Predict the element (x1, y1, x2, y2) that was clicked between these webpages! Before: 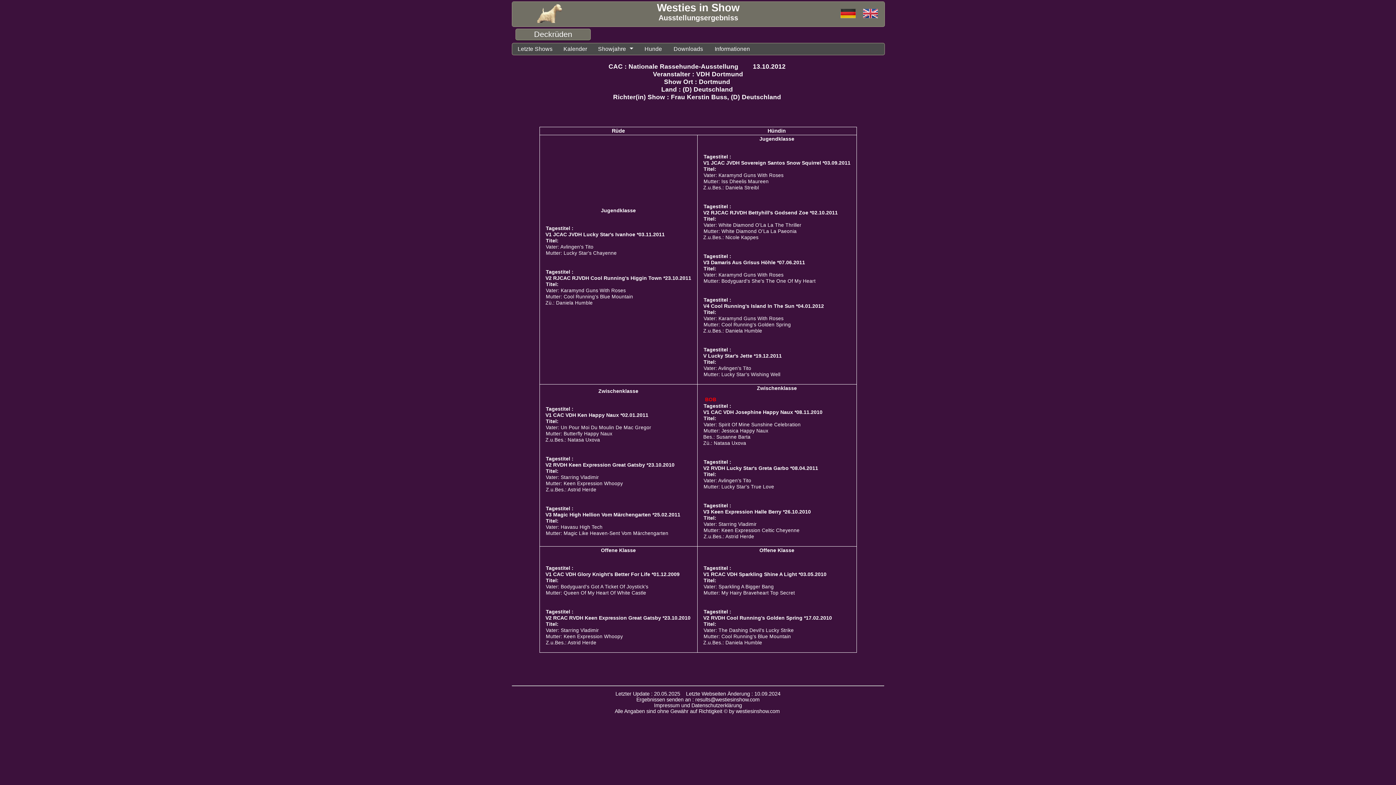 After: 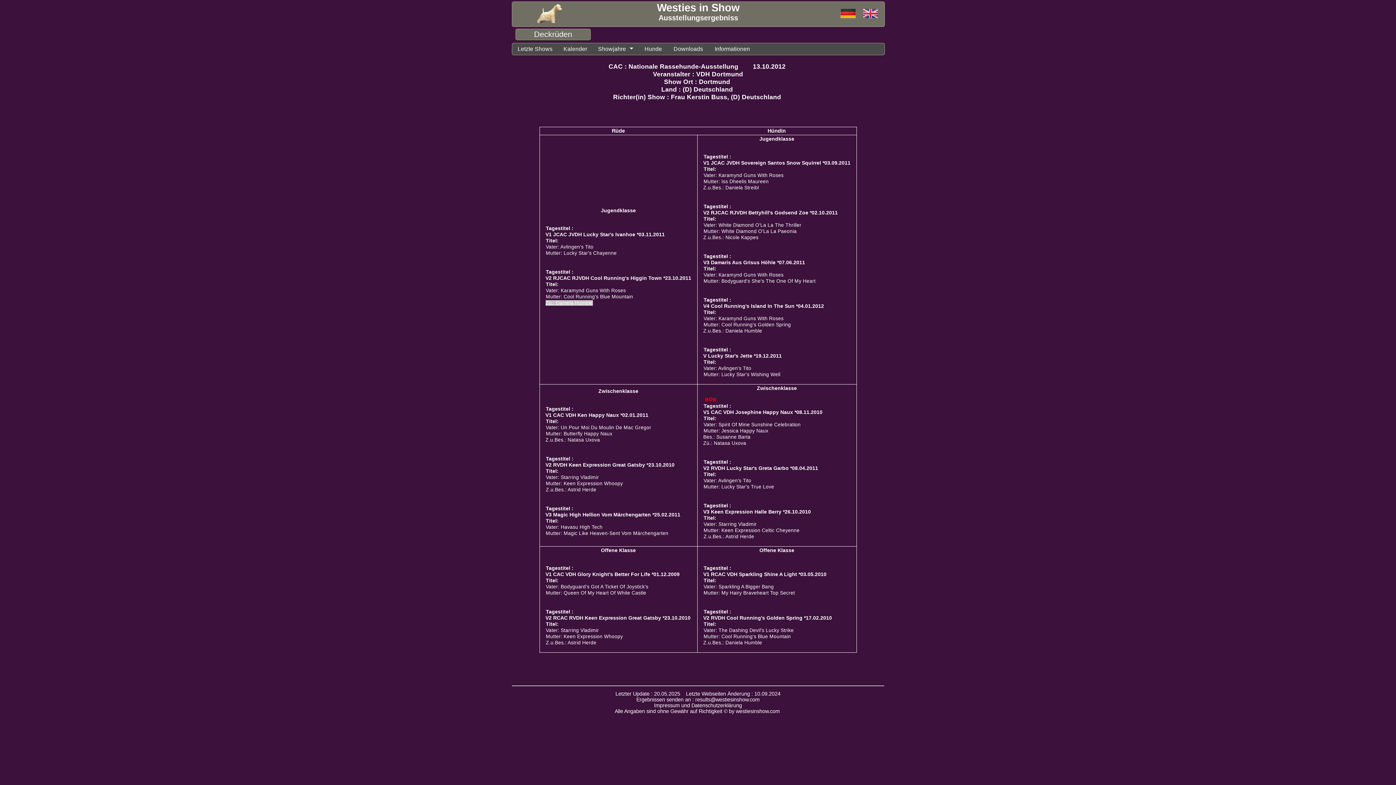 Action: label: Zü.: Daniela Humble bbox: (545, 300, 592, 305)